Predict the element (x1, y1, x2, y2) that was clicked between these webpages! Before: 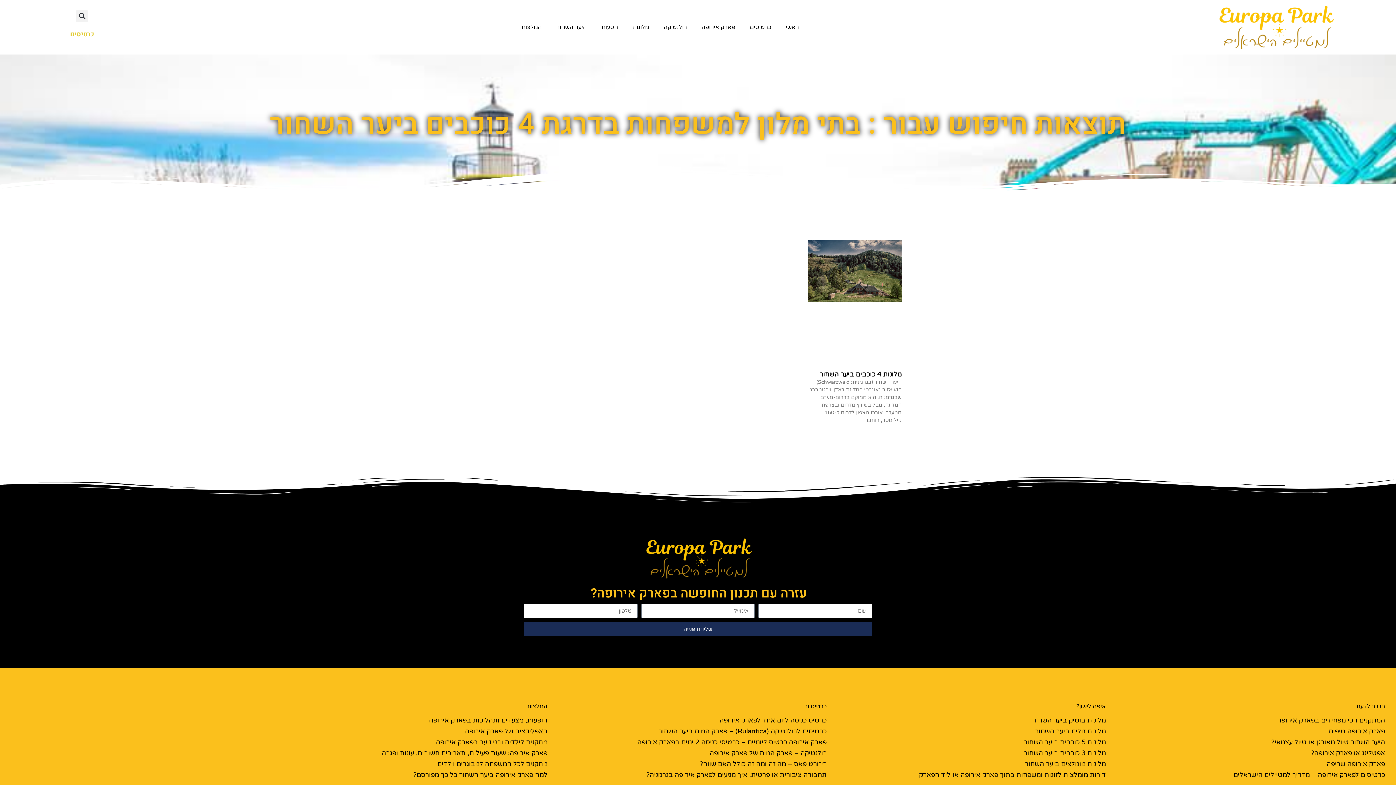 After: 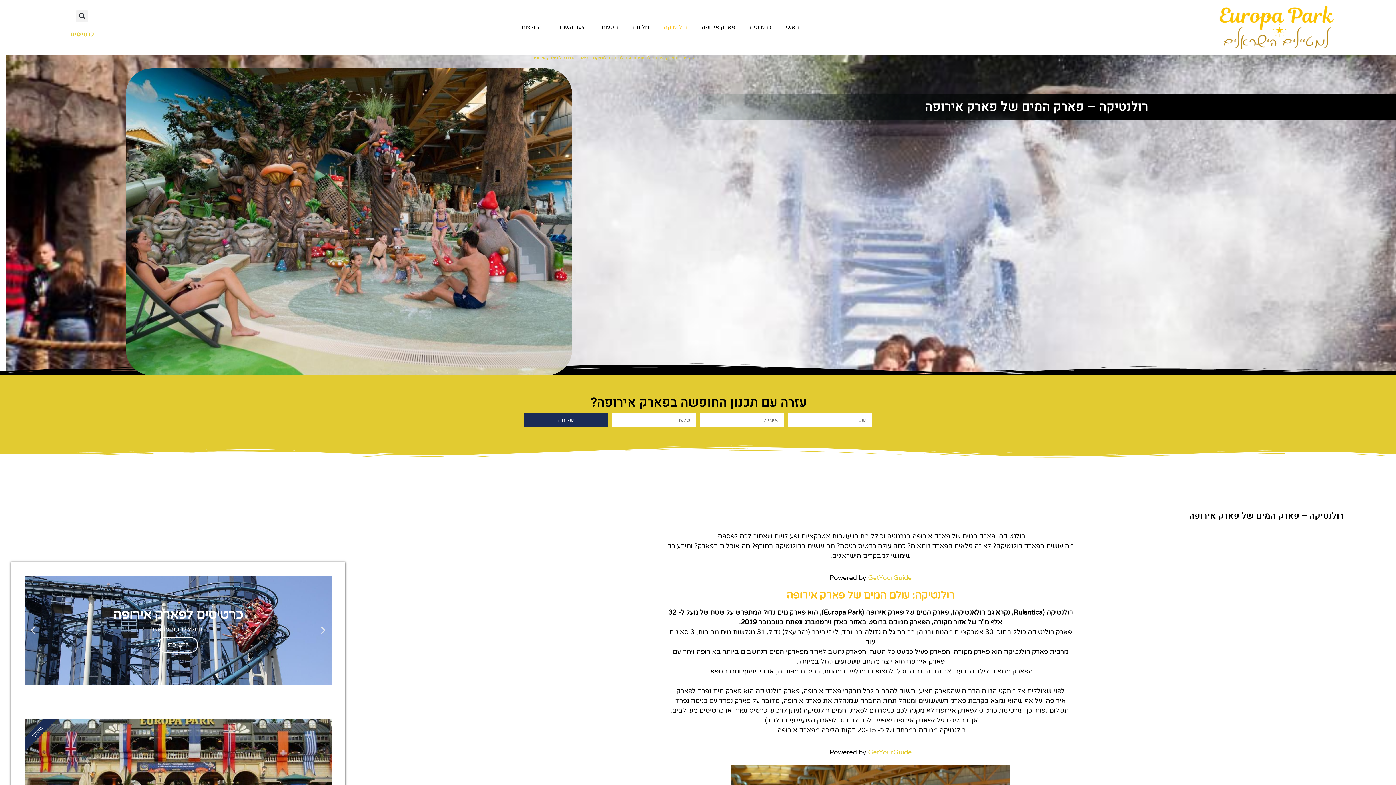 Action: bbox: (709, 749, 826, 757) label: רולנטיקה – פארק המים של פארק אירופה